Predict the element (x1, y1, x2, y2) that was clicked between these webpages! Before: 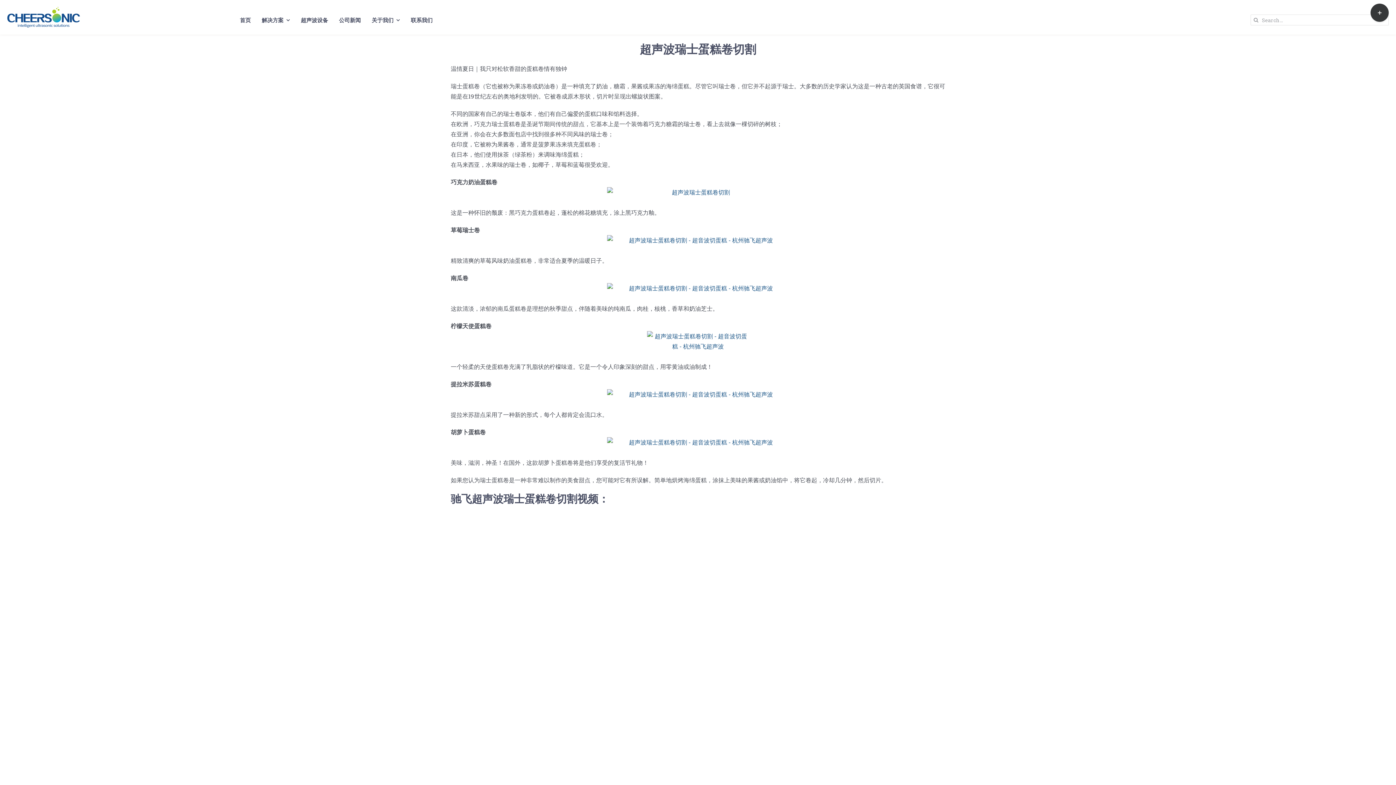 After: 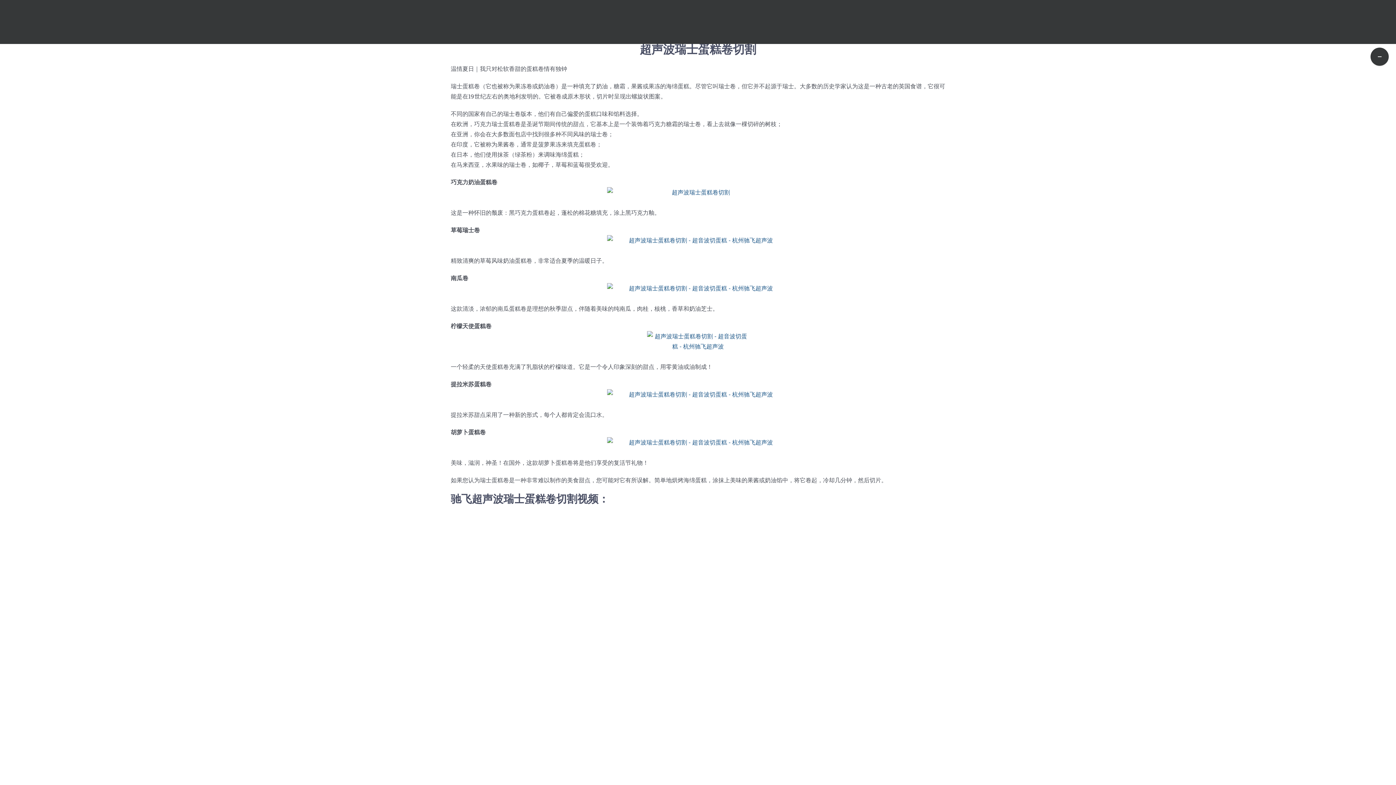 Action: label: Toggle Sliding Bar Area bbox: (1370, 3, 1389, 21)